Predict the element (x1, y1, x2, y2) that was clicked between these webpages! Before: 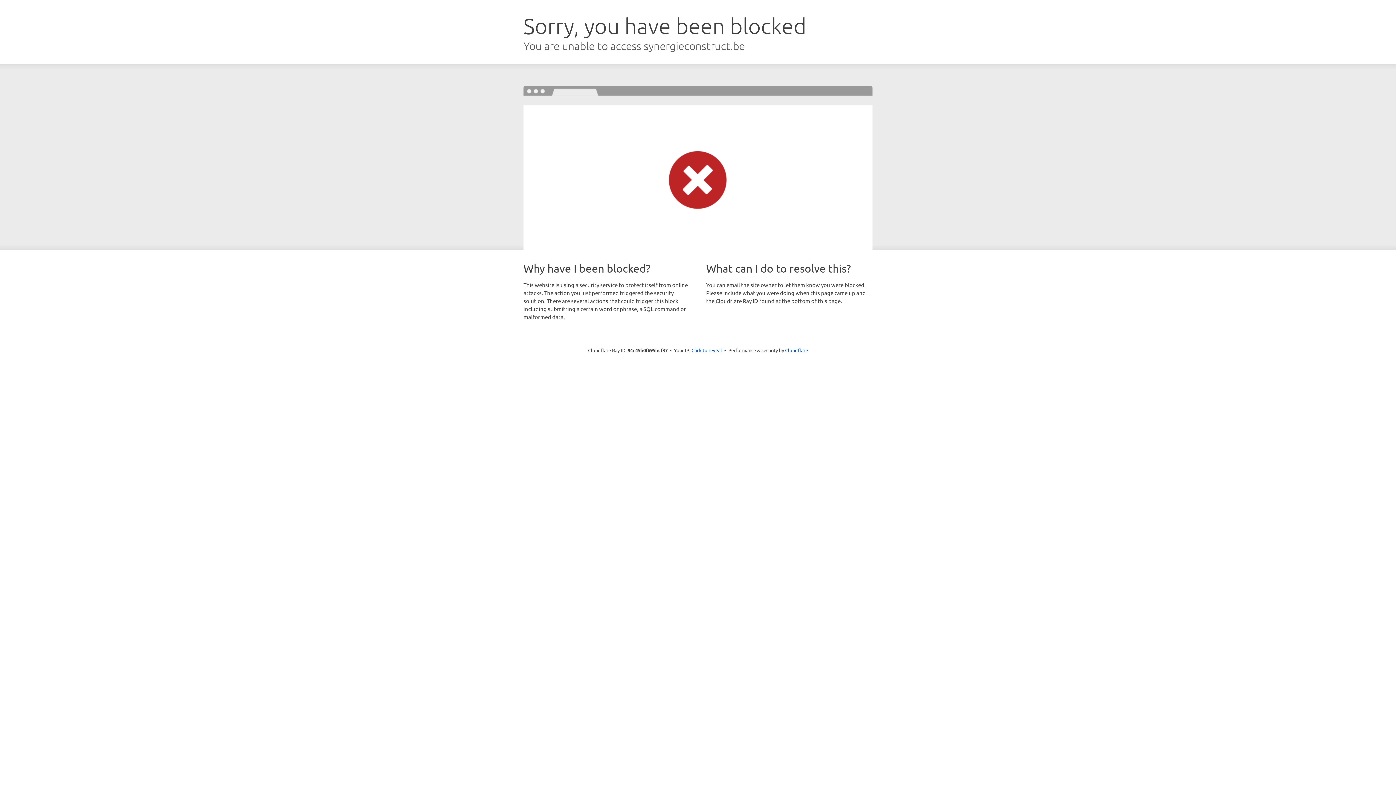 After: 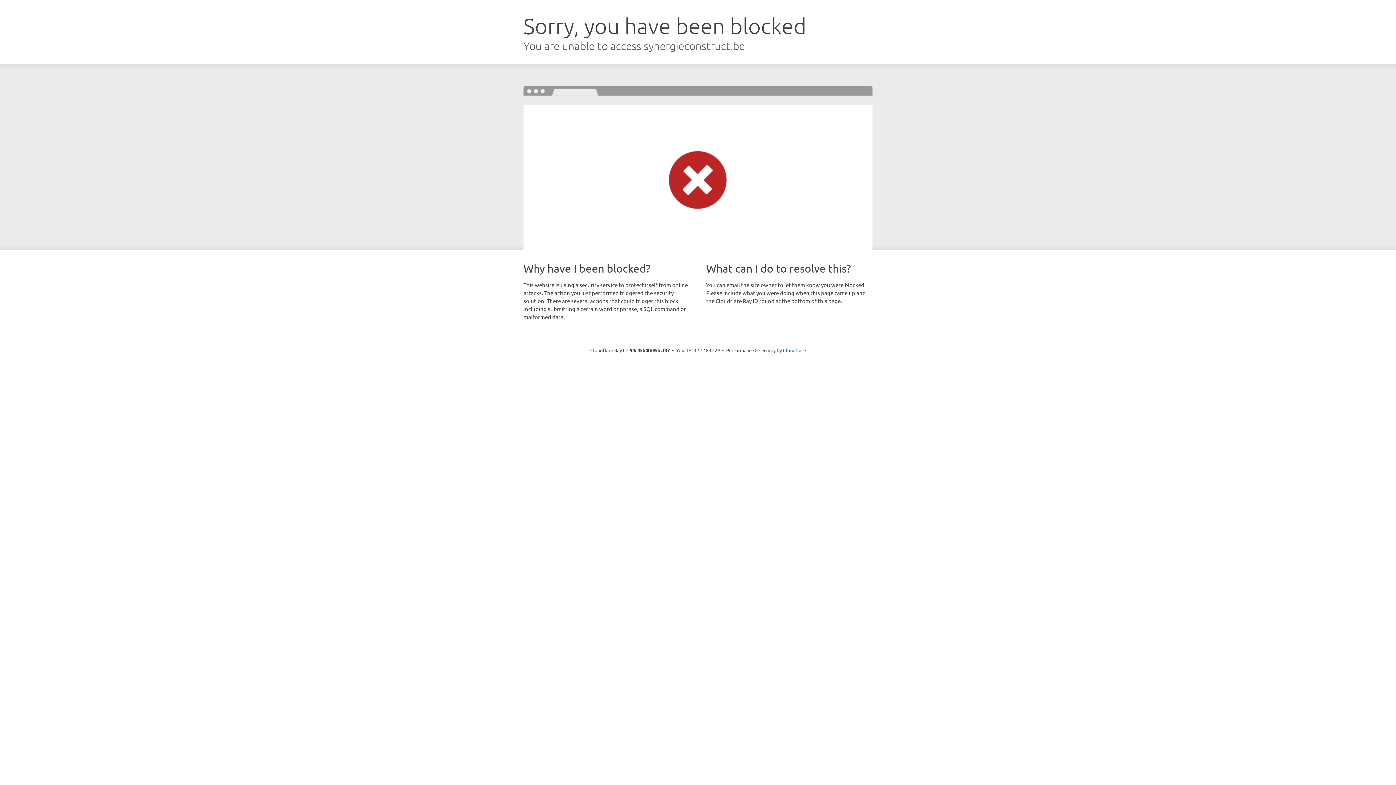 Action: label: Click to reveal bbox: (691, 346, 722, 353)